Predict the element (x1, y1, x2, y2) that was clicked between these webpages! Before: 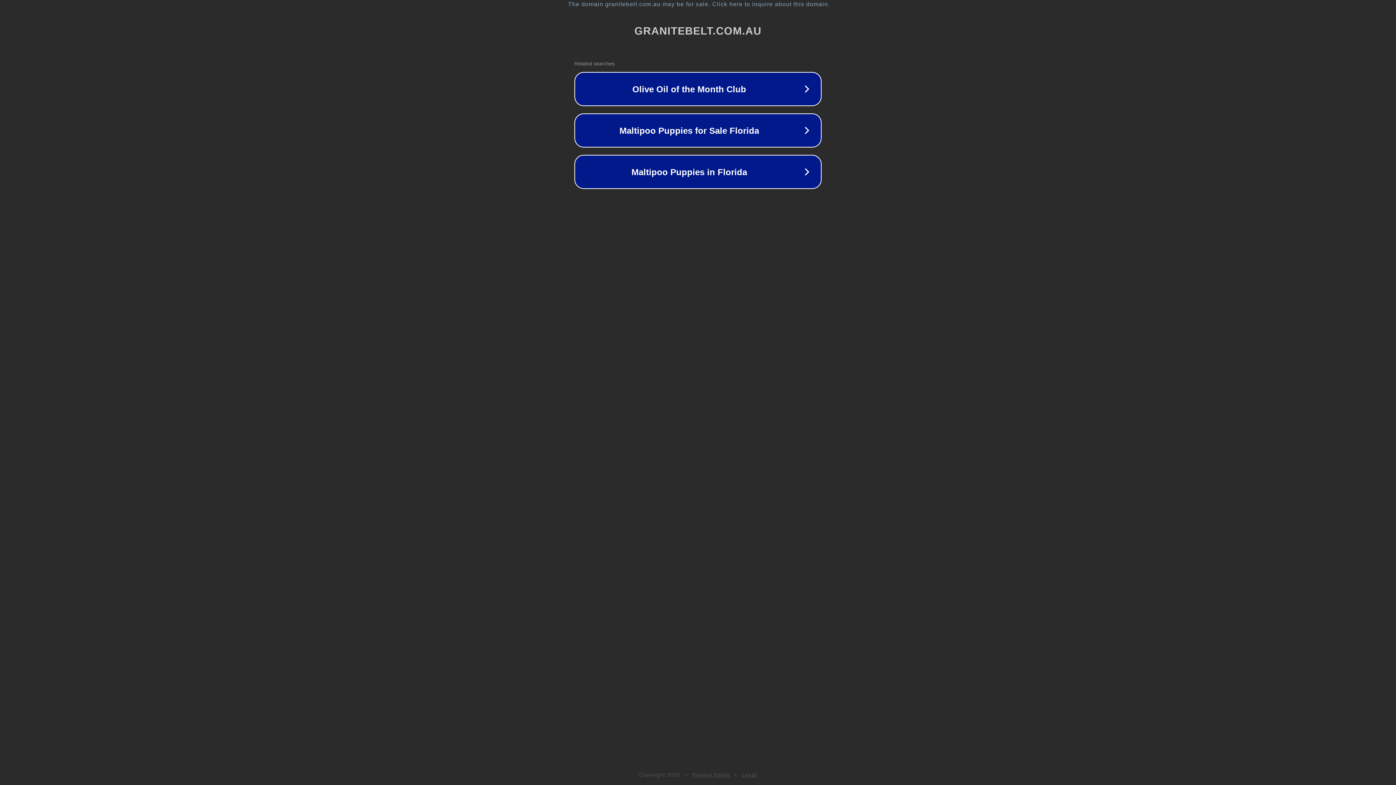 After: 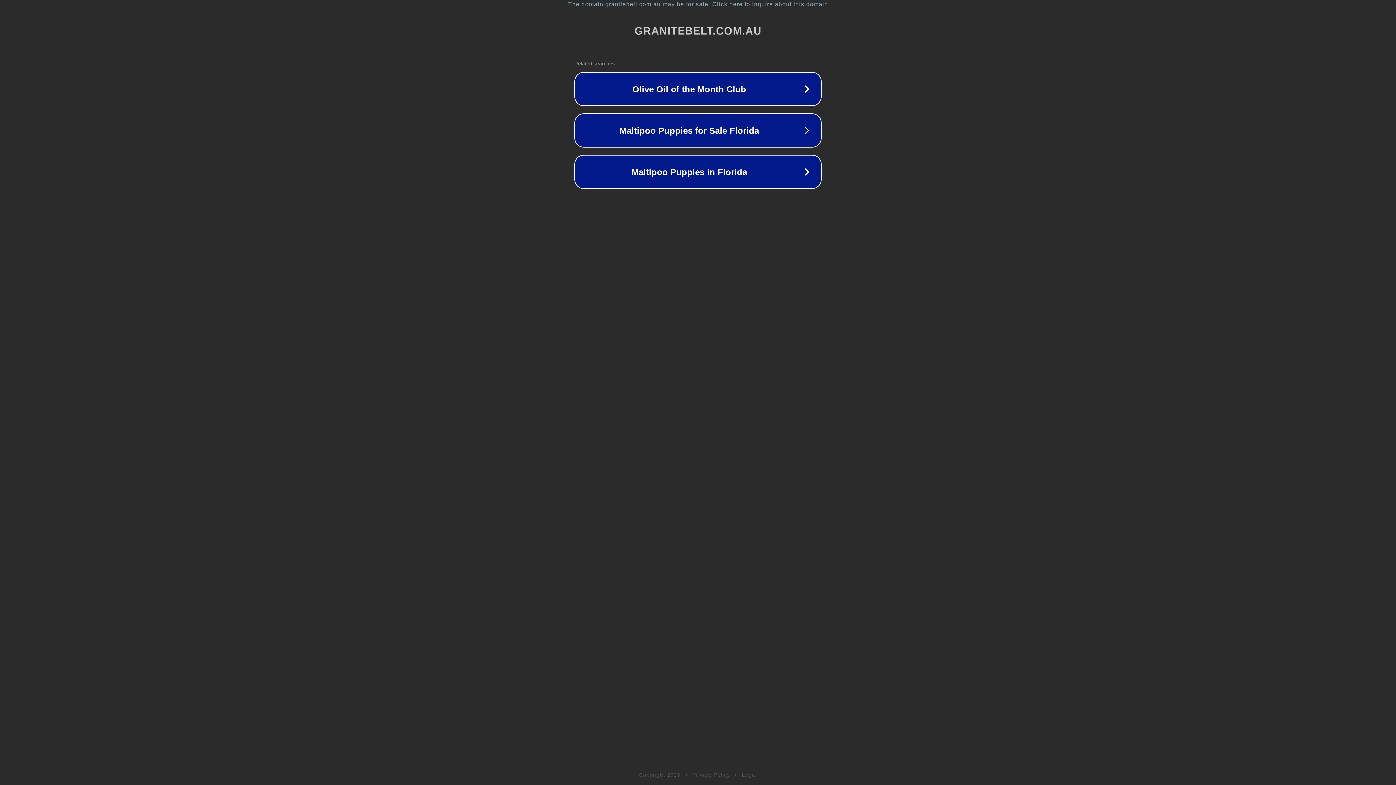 Action: label: Privacy Policy bbox: (692, 772, 730, 778)